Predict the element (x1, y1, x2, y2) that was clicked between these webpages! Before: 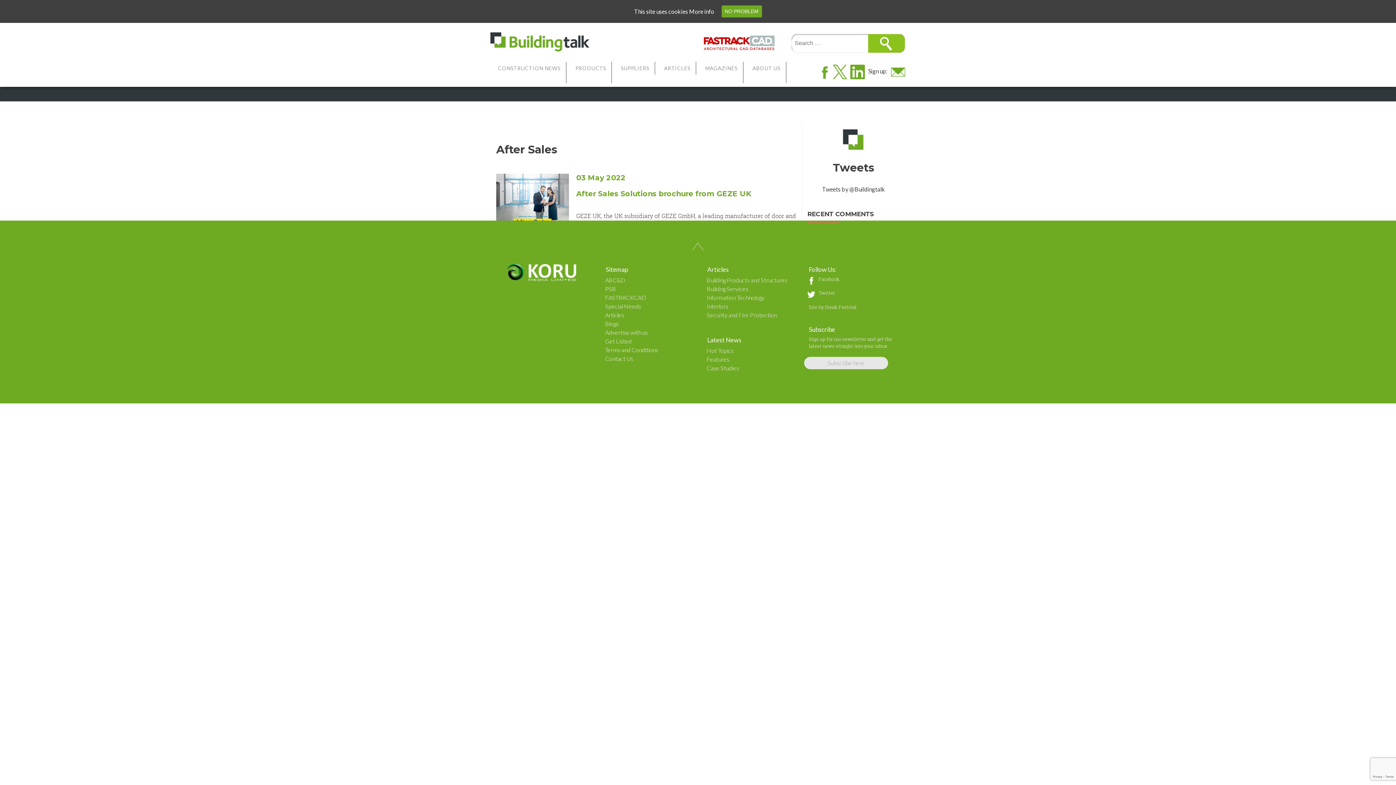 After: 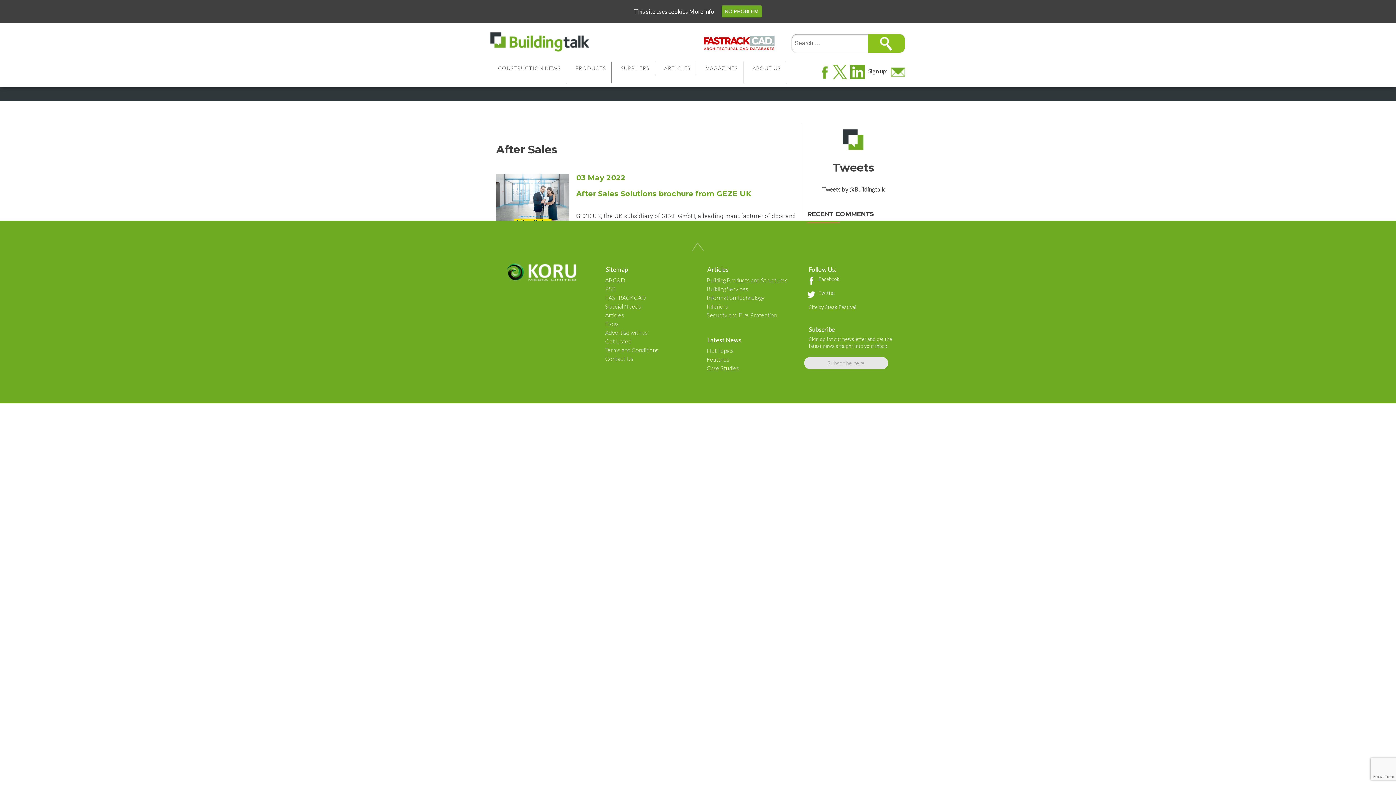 Action: label: More info bbox: (689, 7, 714, 14)